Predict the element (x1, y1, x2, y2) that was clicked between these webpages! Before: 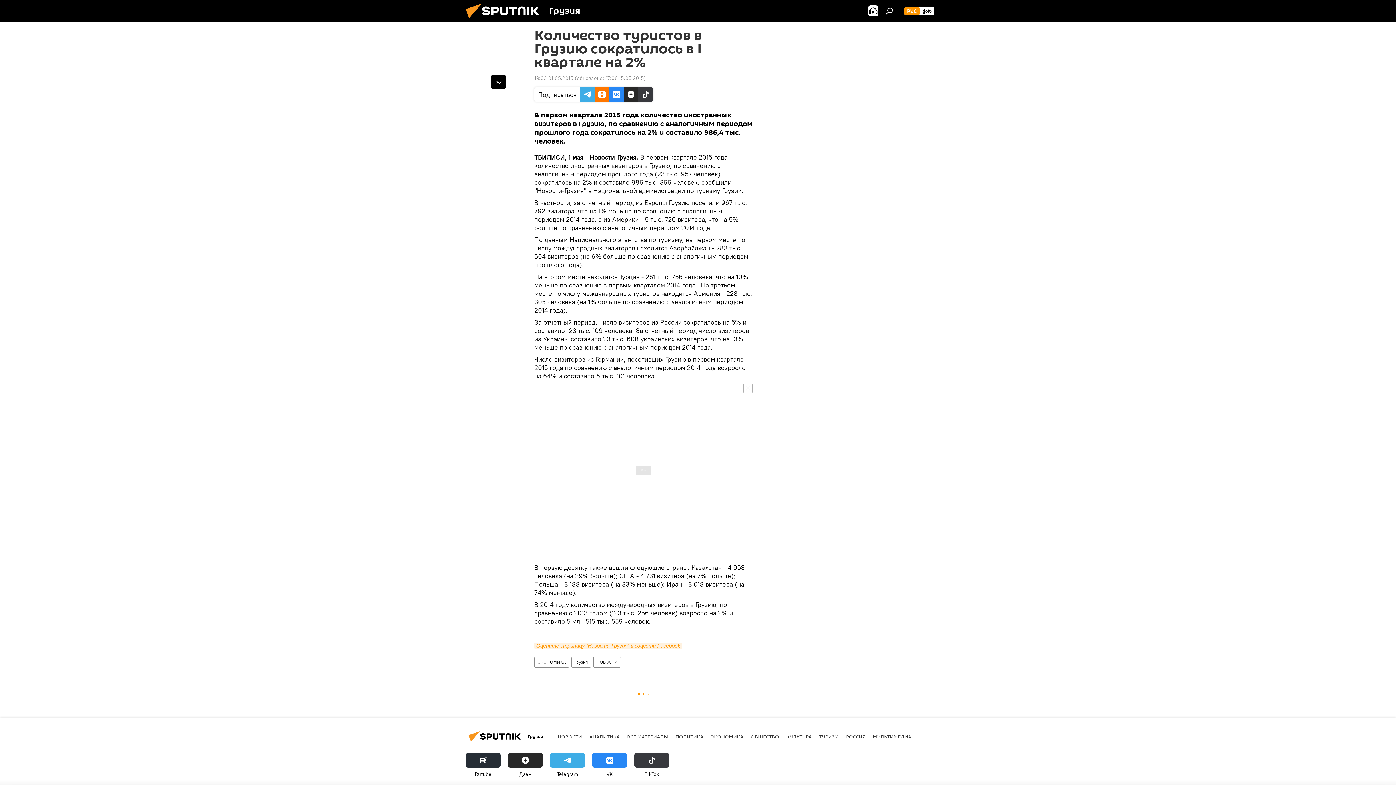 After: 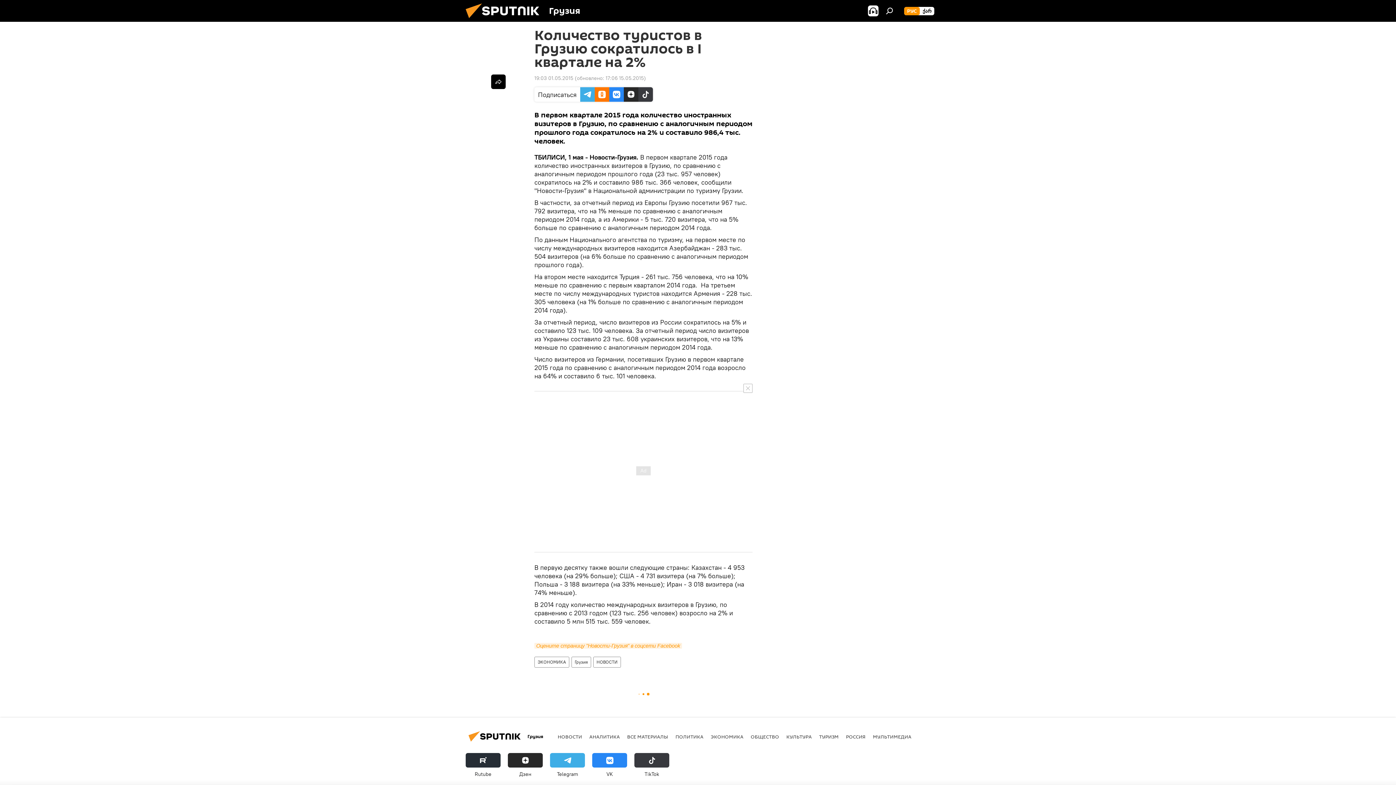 Action: label: Telegram bbox: (550, 753, 585, 778)